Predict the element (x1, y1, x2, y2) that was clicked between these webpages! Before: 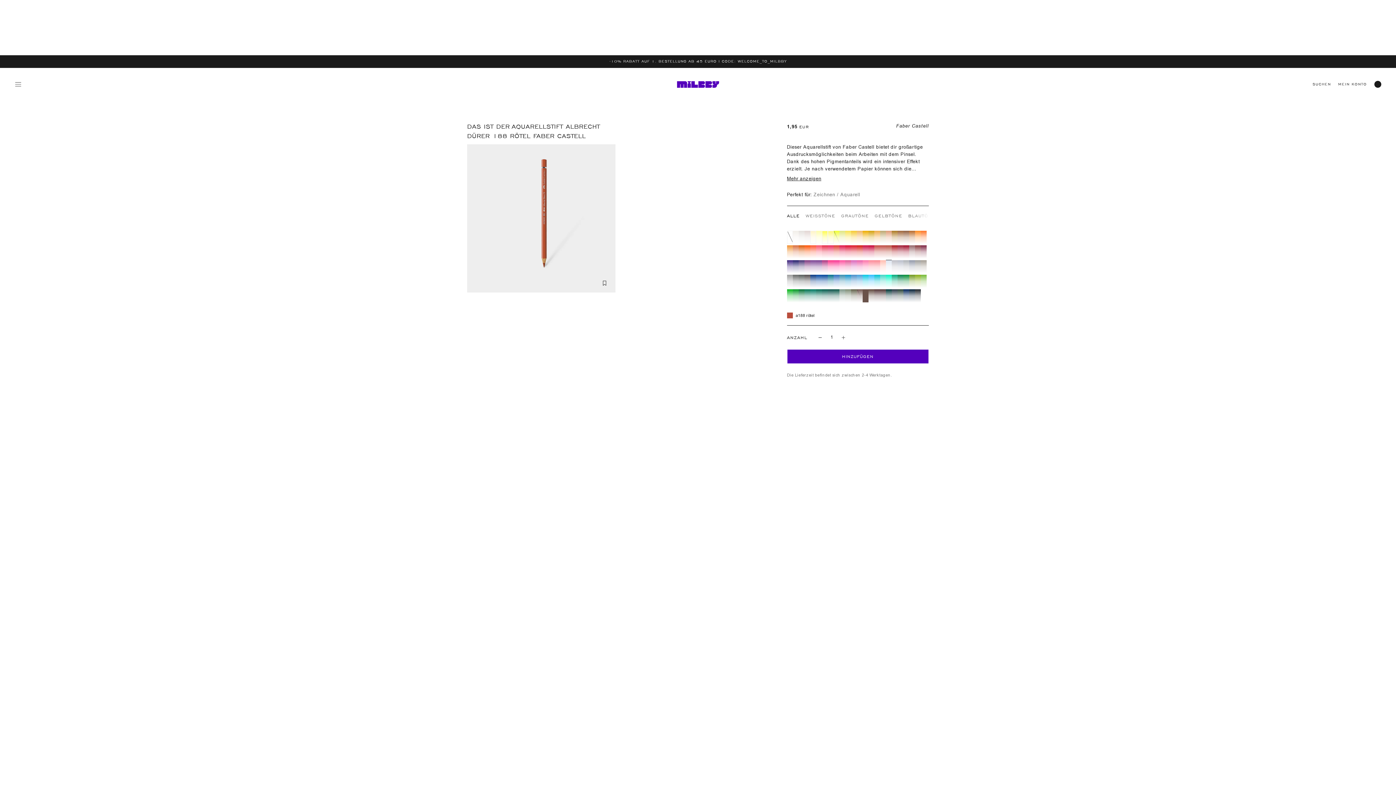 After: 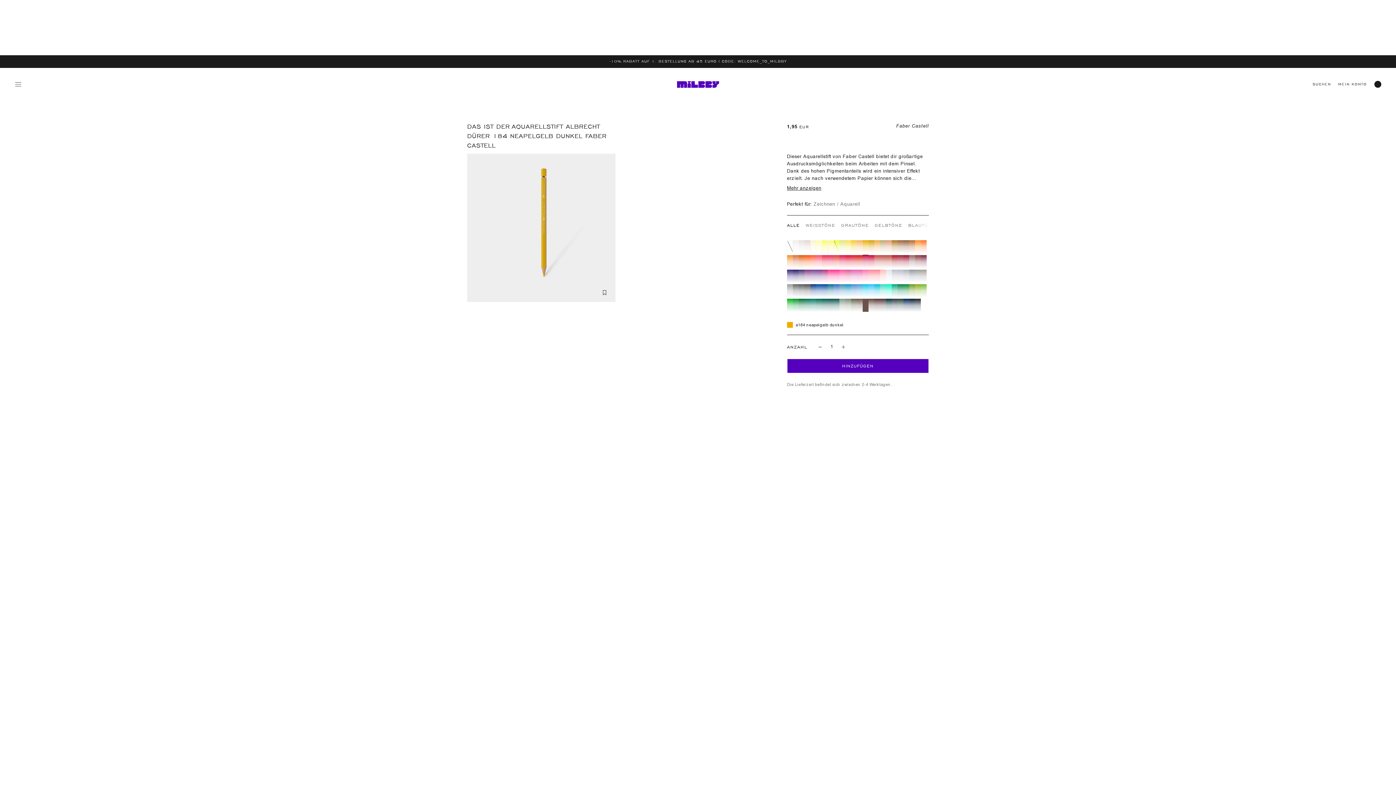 Action: bbox: (862, 230, 868, 244)